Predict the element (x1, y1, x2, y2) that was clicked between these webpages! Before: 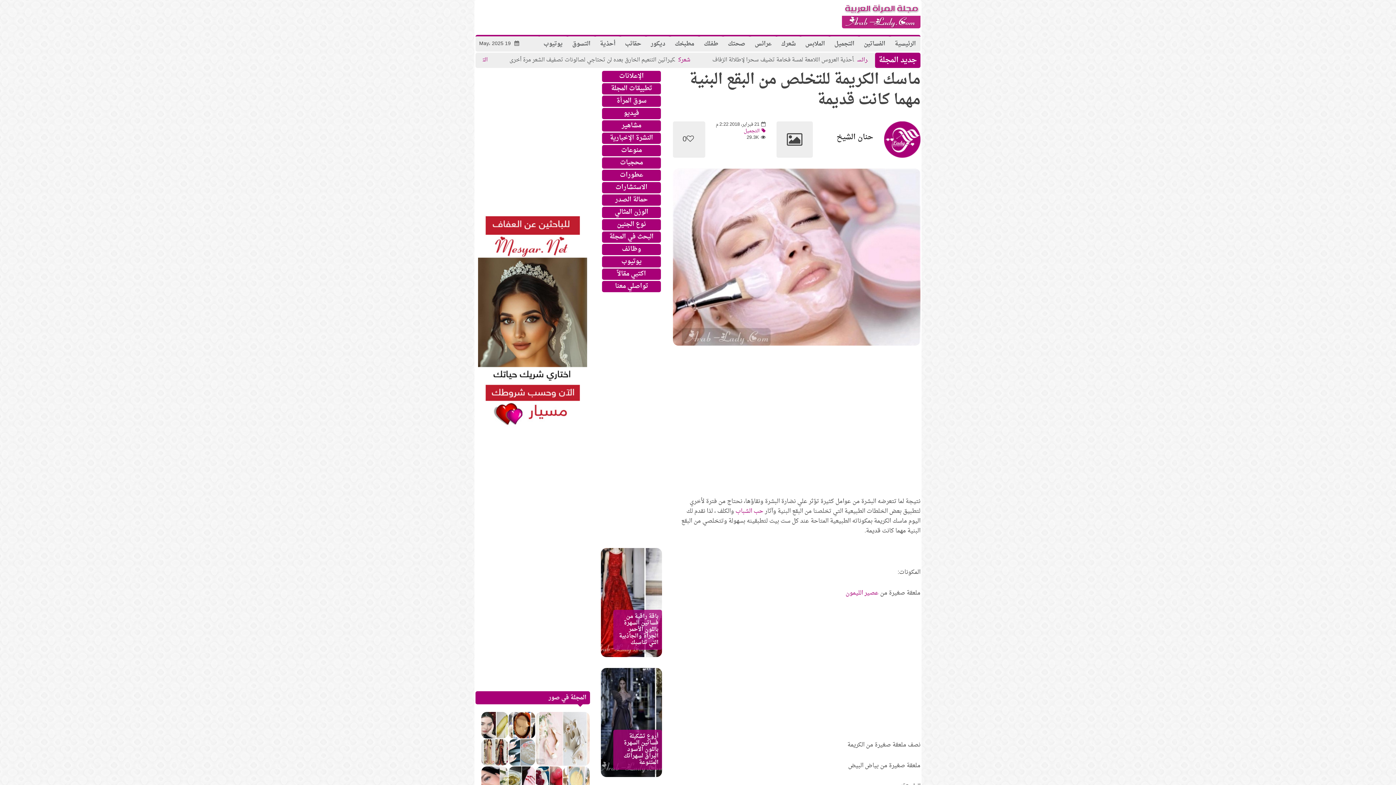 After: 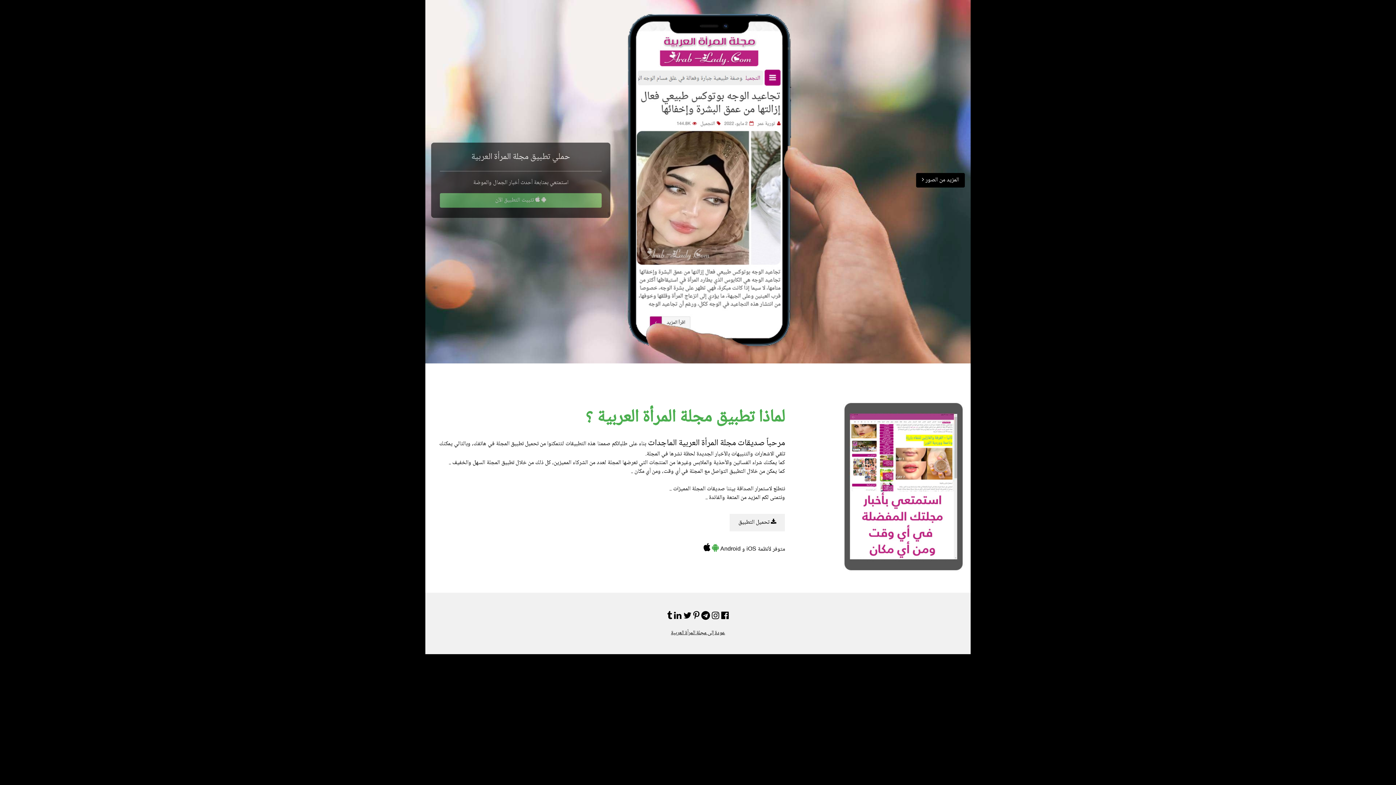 Action: label: تطبيقات المجلة bbox: (611, 82, 652, 94)